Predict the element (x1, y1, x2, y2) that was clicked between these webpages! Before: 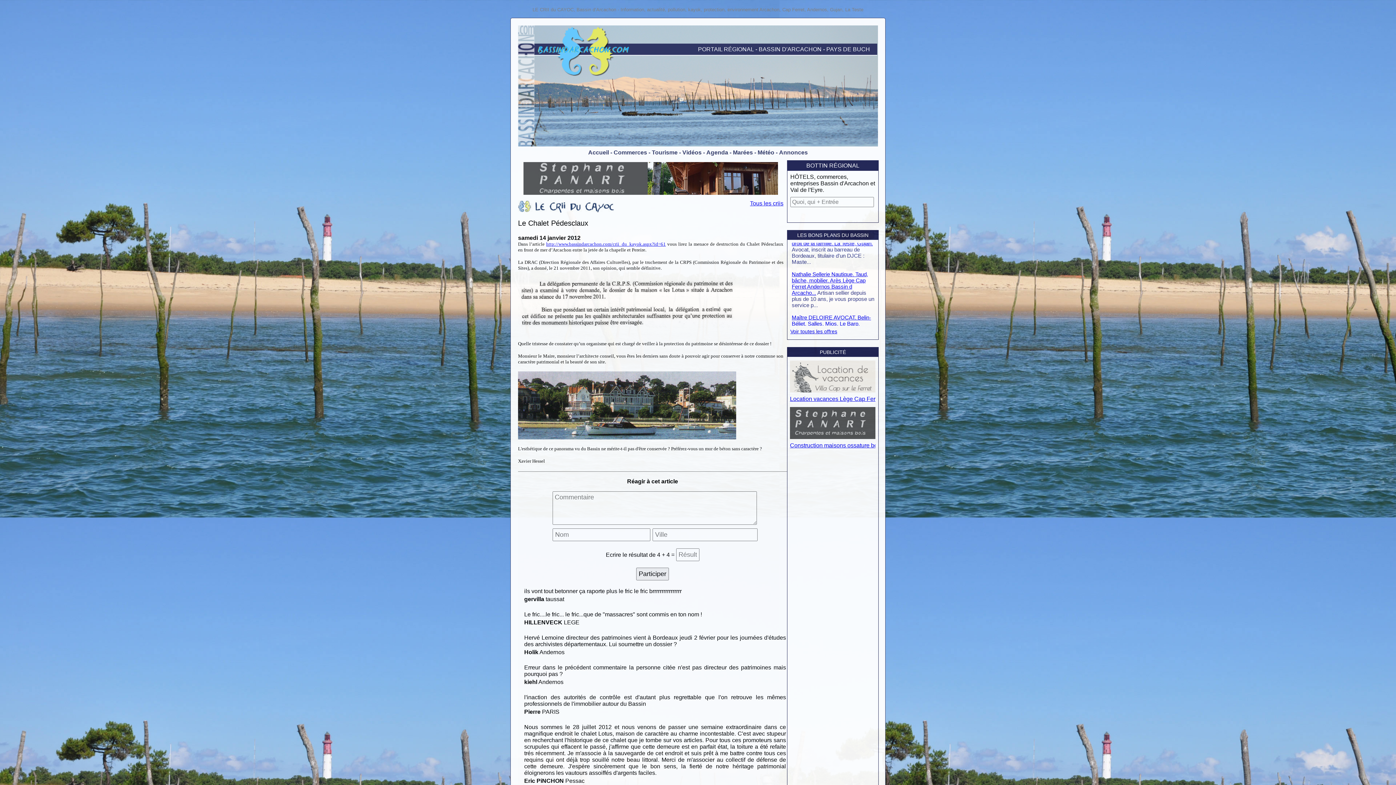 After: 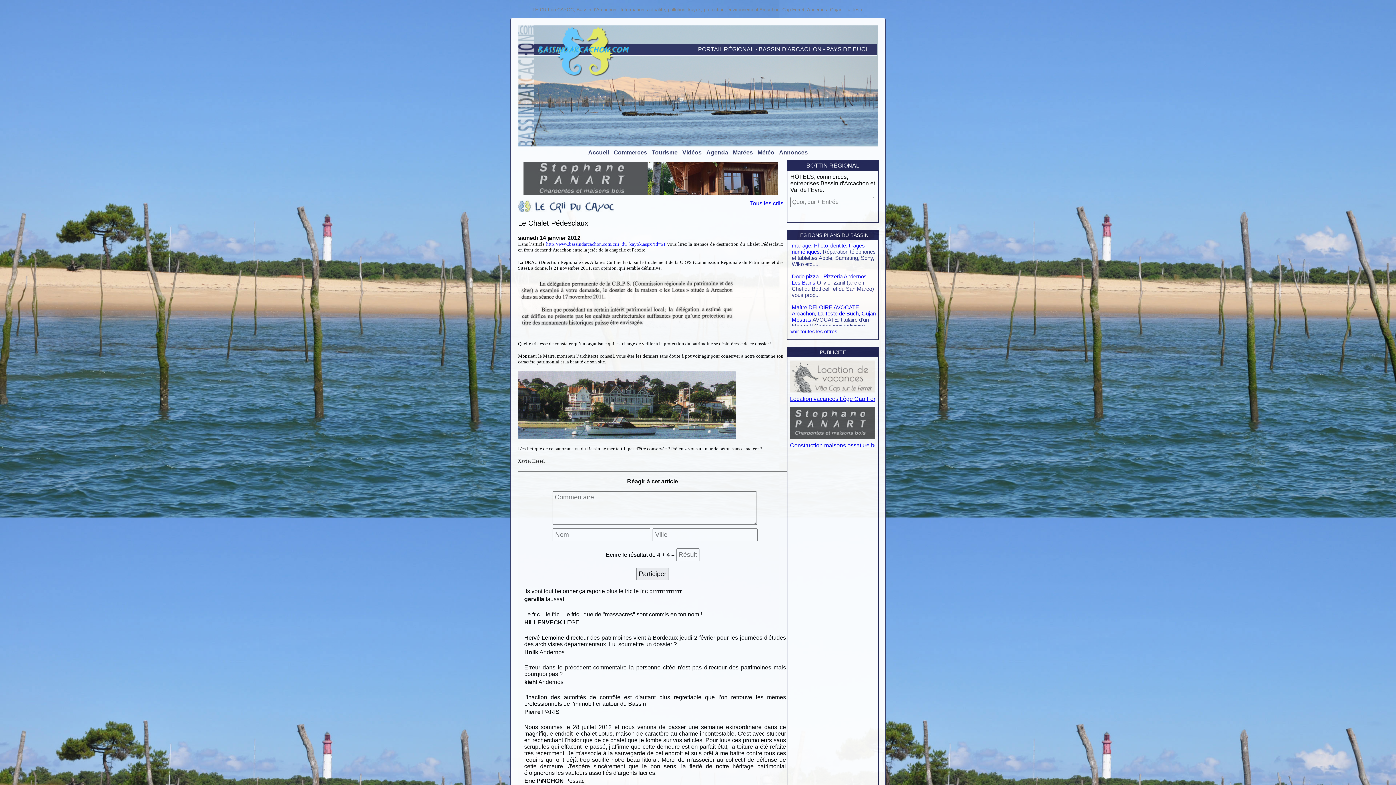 Action: label: - bbox: (703, 149, 705, 155)